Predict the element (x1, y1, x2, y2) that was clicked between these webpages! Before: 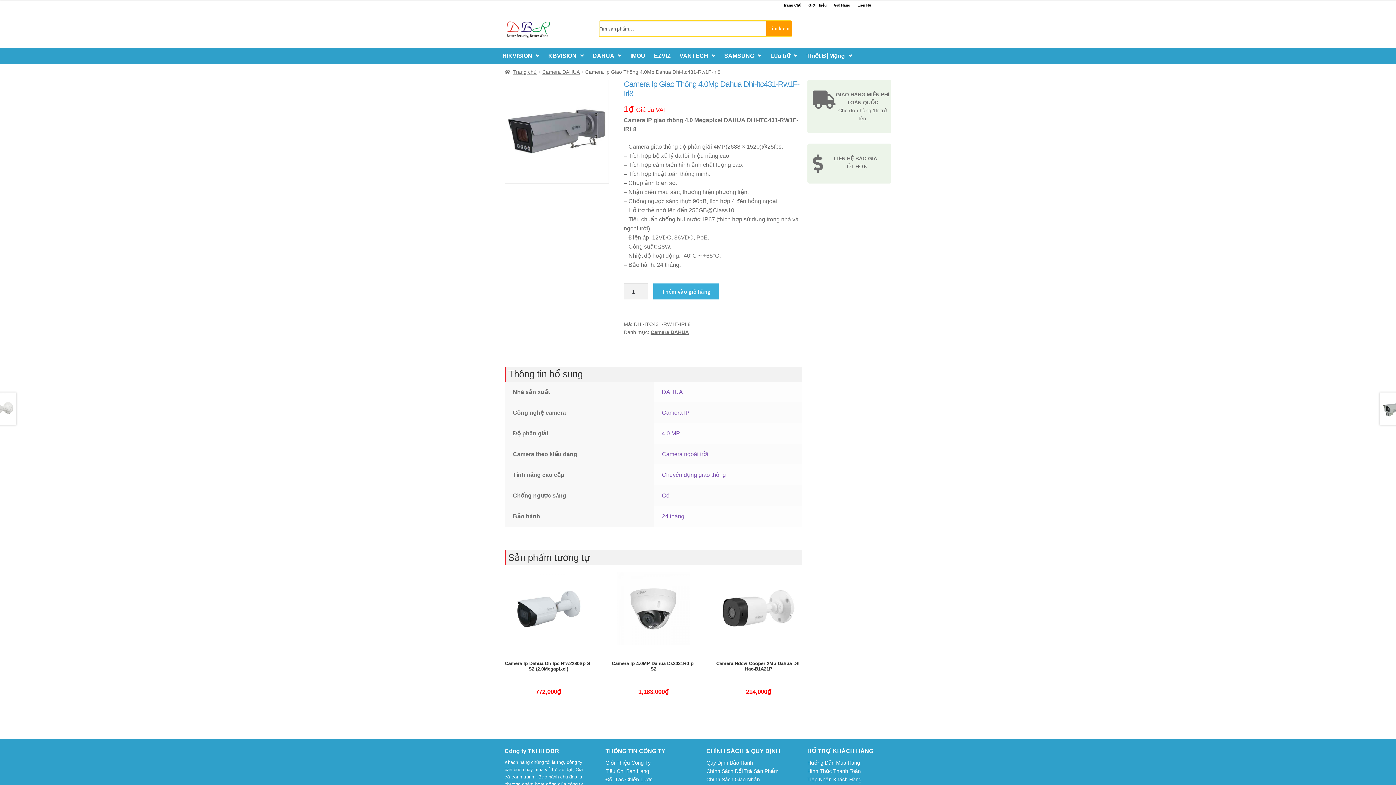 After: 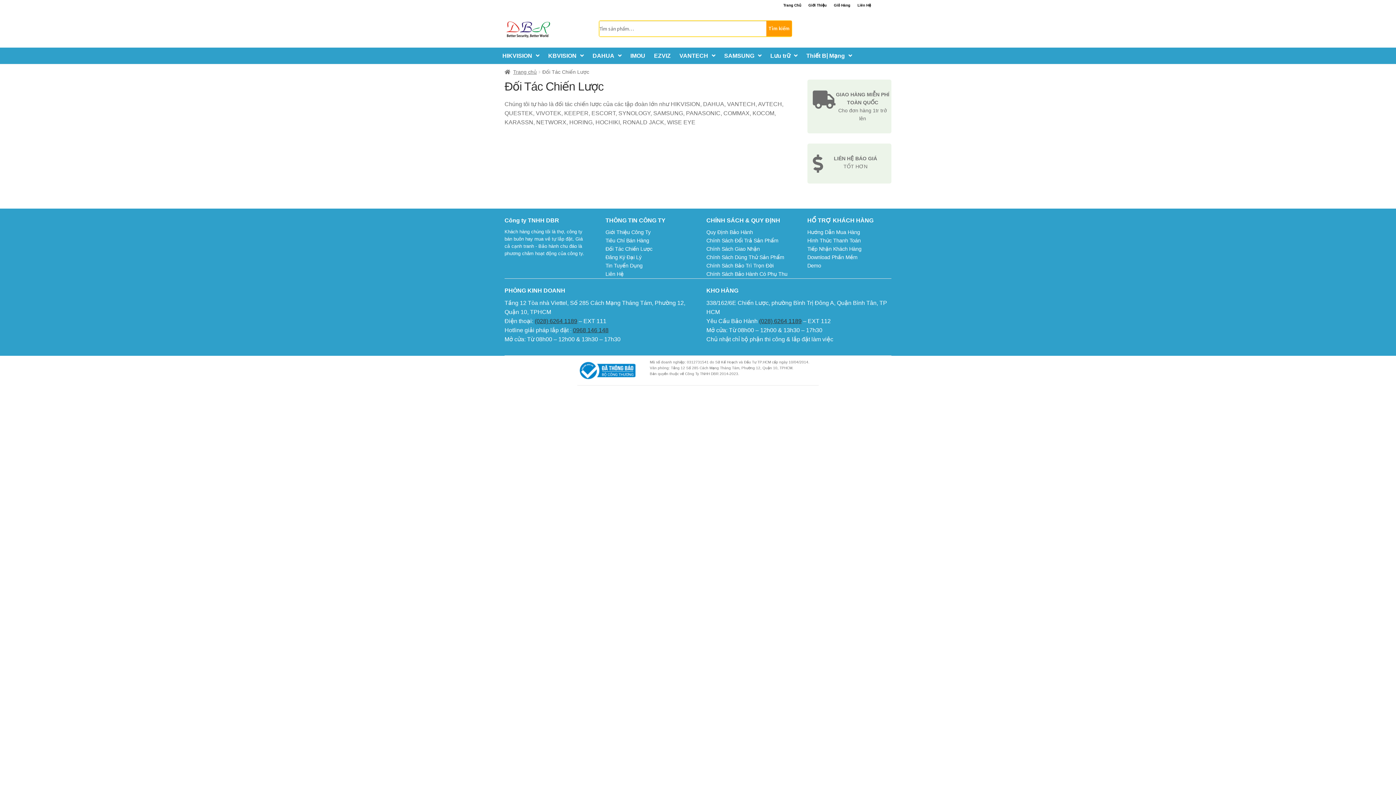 Action: bbox: (605, 777, 652, 782) label: Đối Tác Chiến Lược